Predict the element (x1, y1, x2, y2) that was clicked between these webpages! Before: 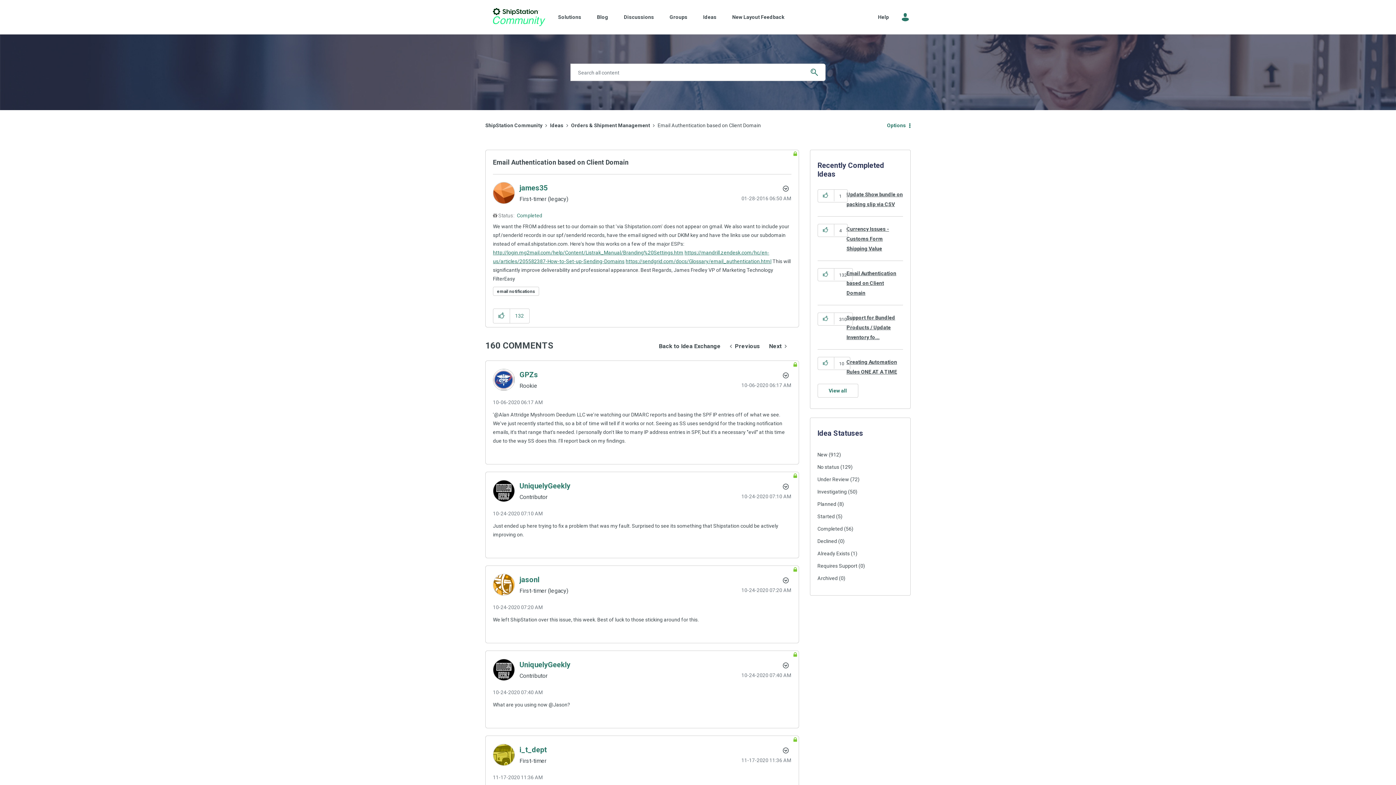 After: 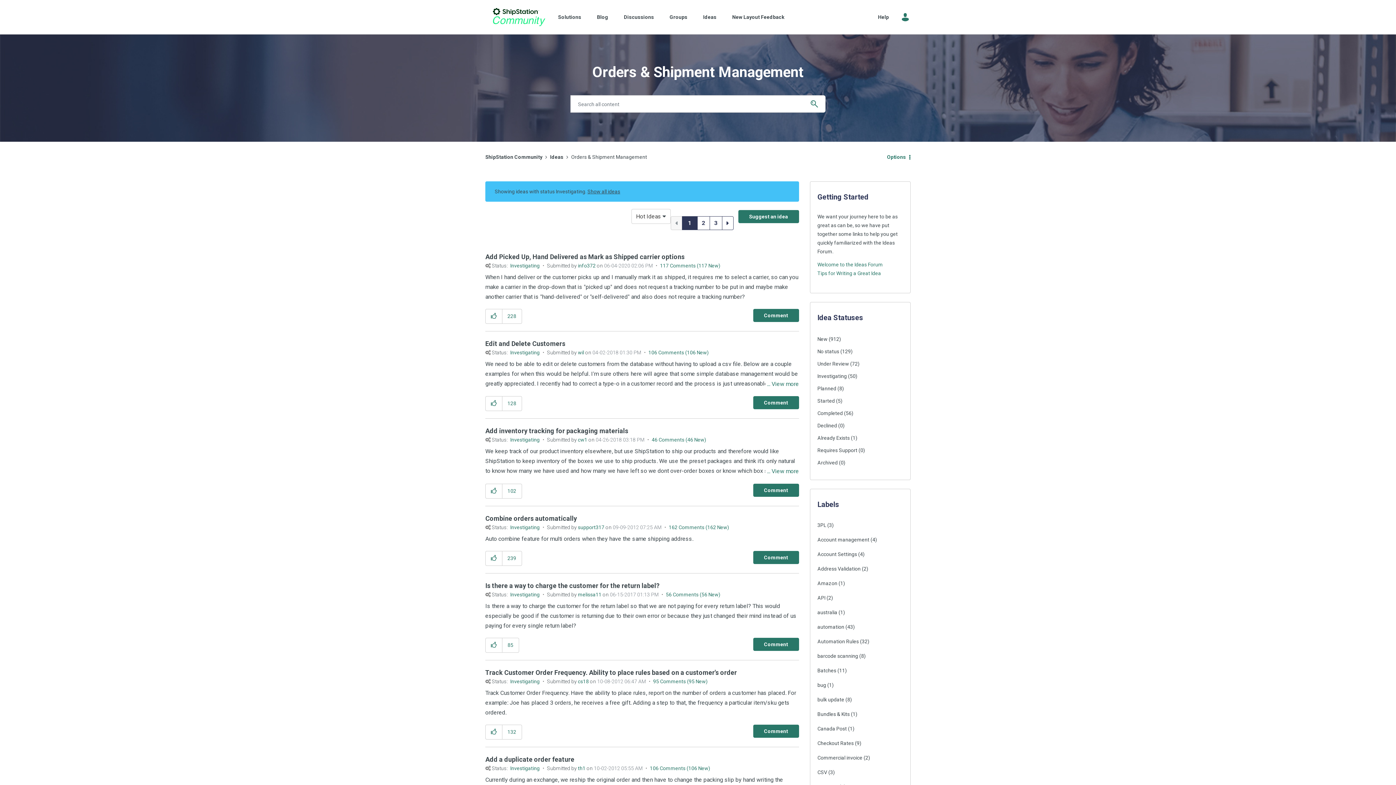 Action: label: Investigating bbox: (817, 485, 847, 498)